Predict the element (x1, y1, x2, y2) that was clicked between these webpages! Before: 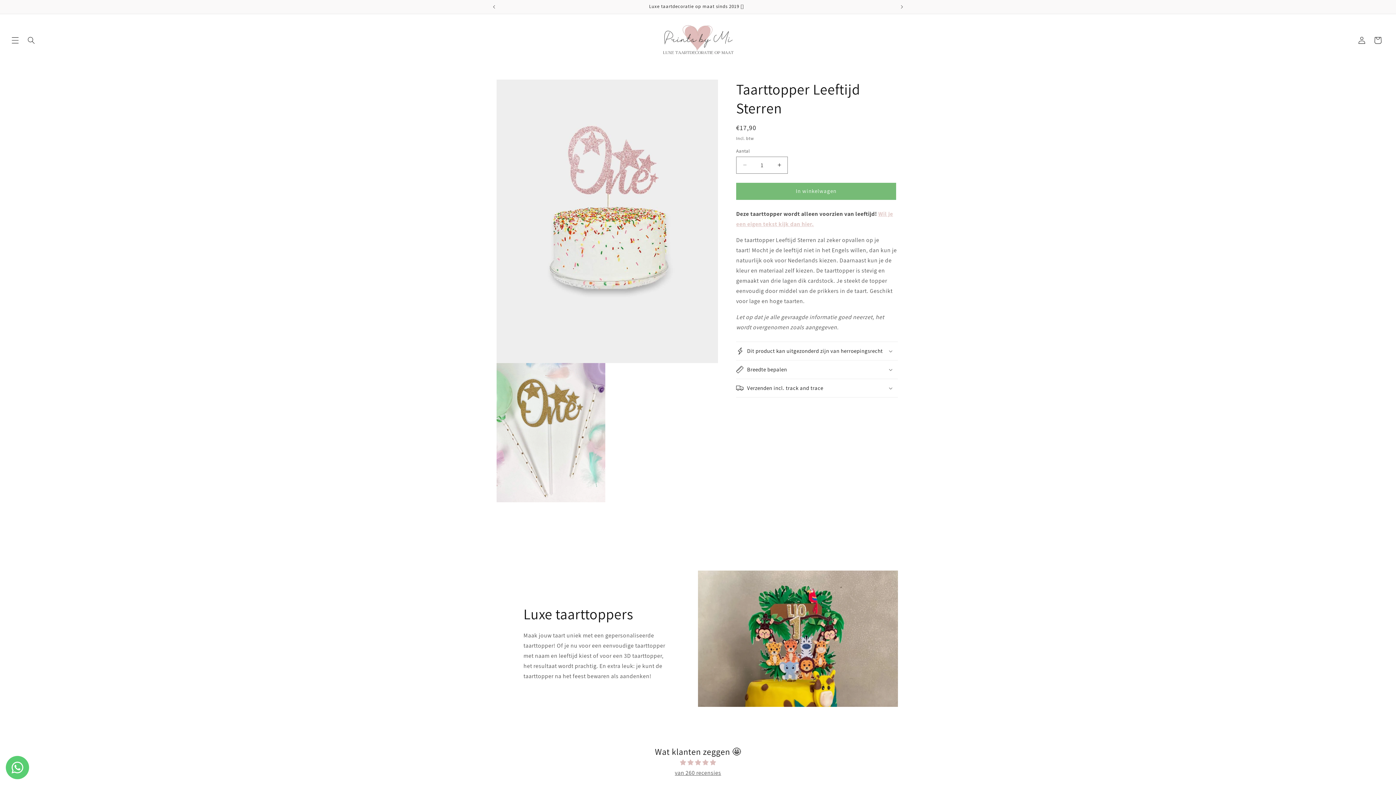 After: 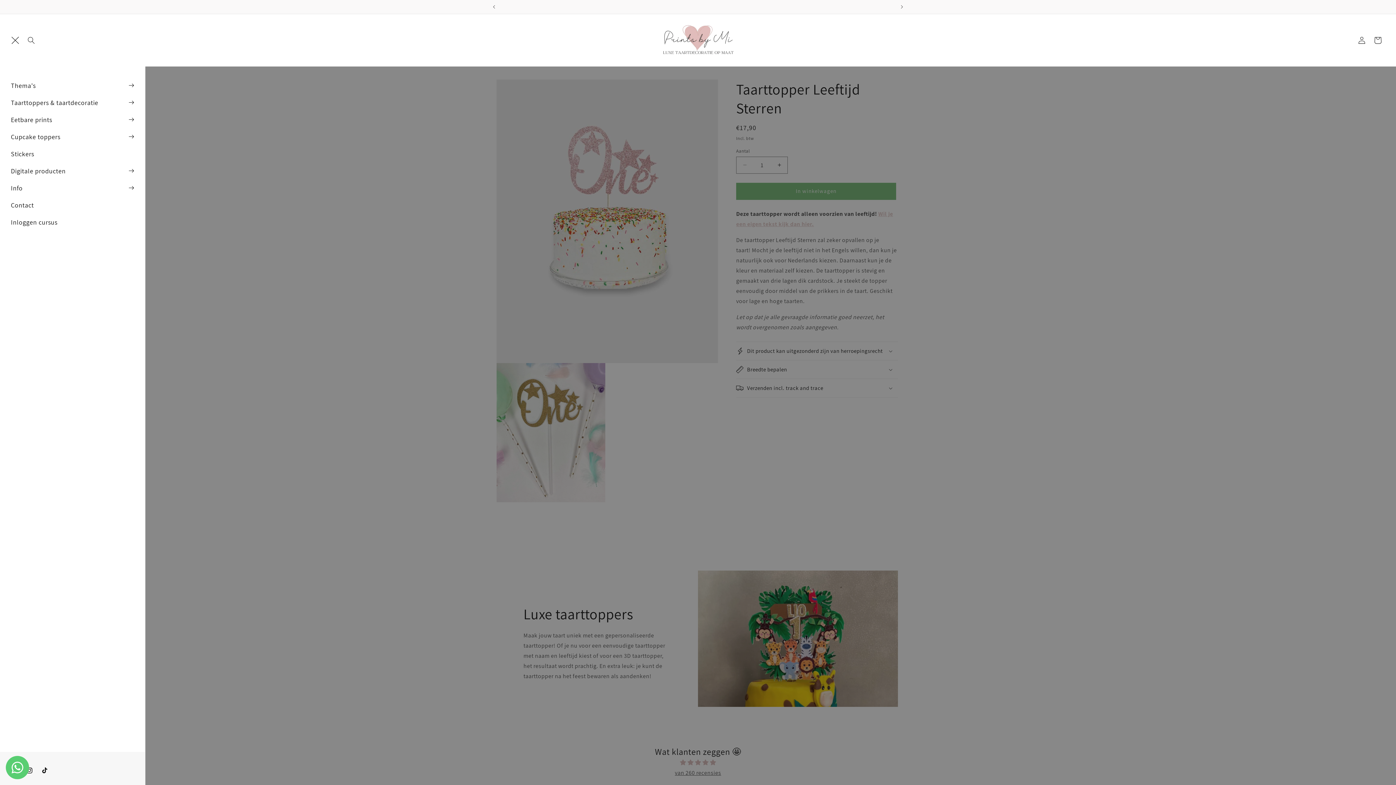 Action: bbox: (7, 32, 23, 48) label: Menu